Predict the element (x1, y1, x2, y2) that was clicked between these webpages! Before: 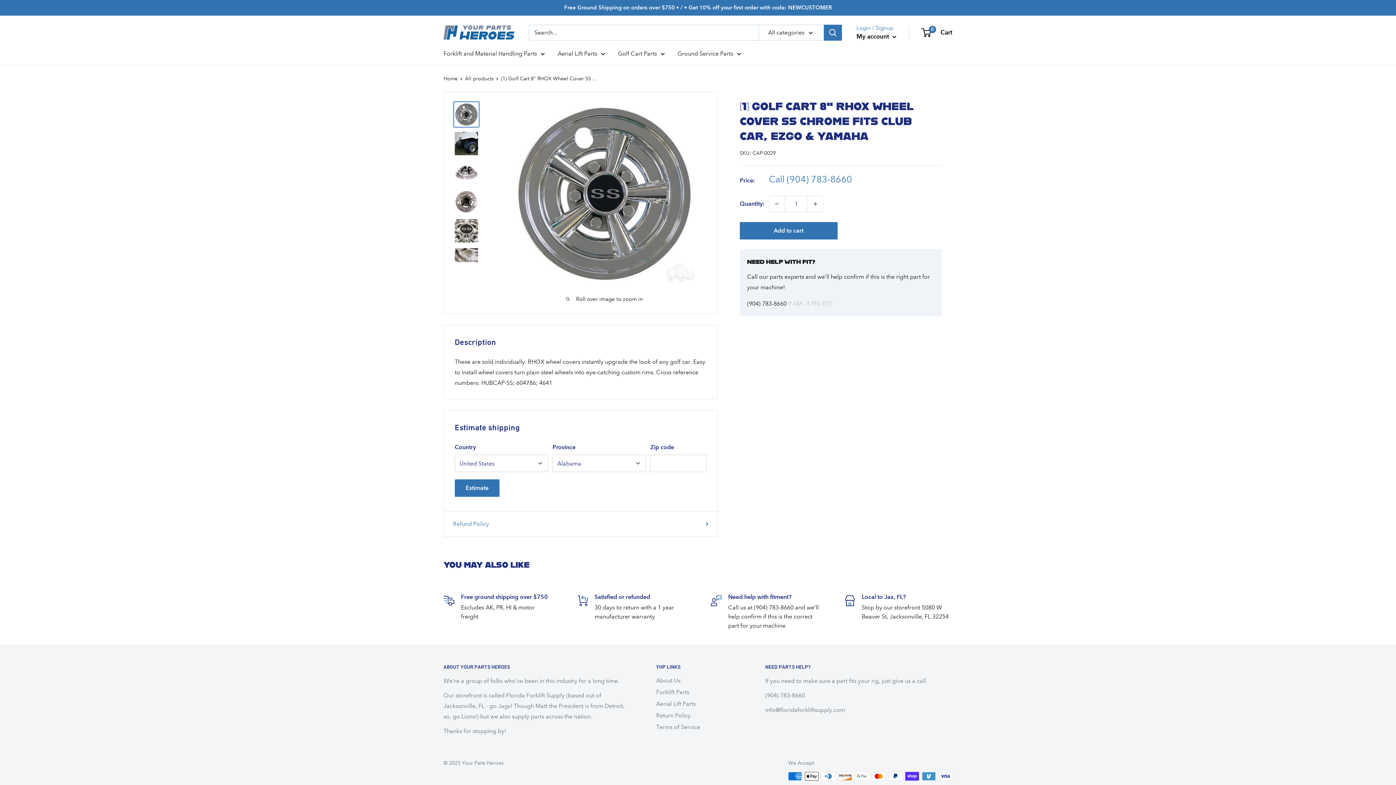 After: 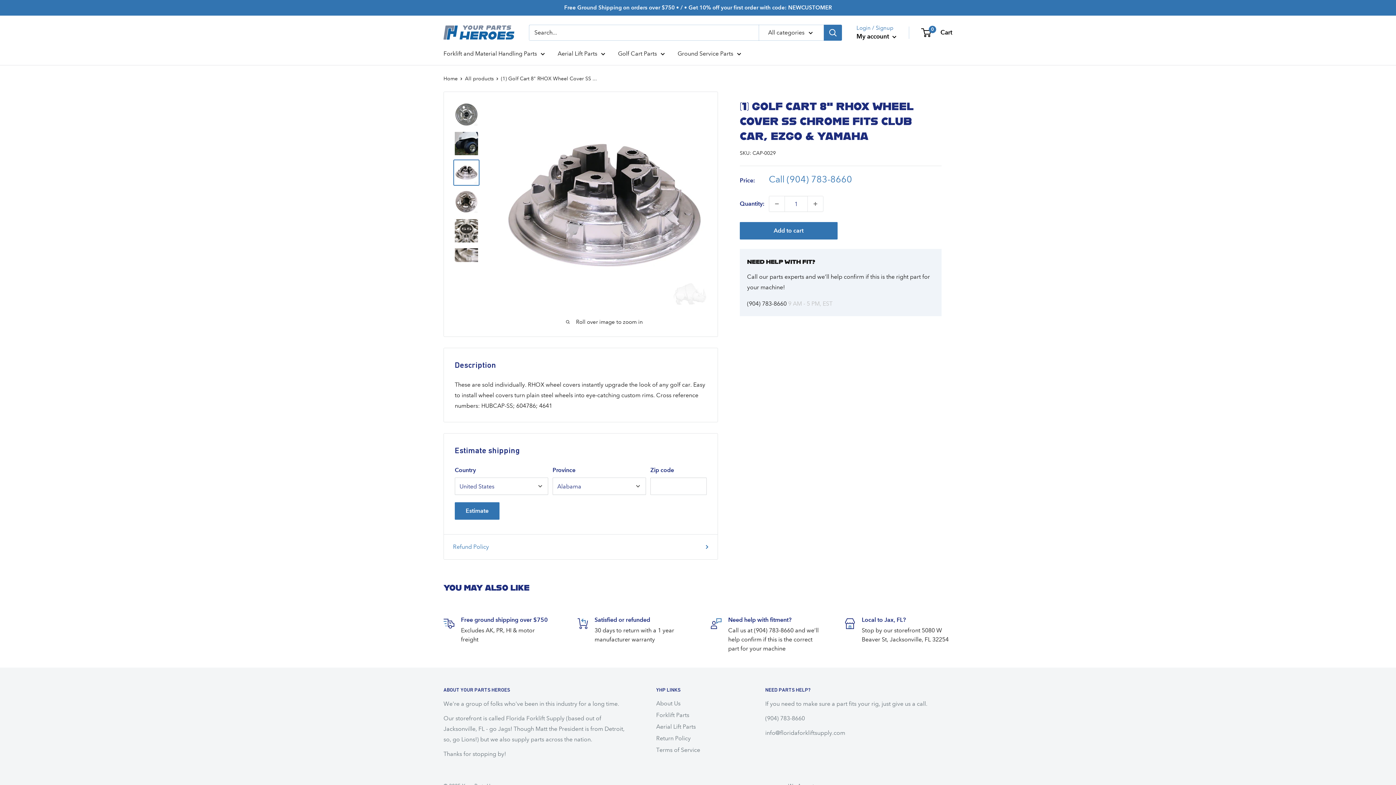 Action: bbox: (453, 159, 479, 185)